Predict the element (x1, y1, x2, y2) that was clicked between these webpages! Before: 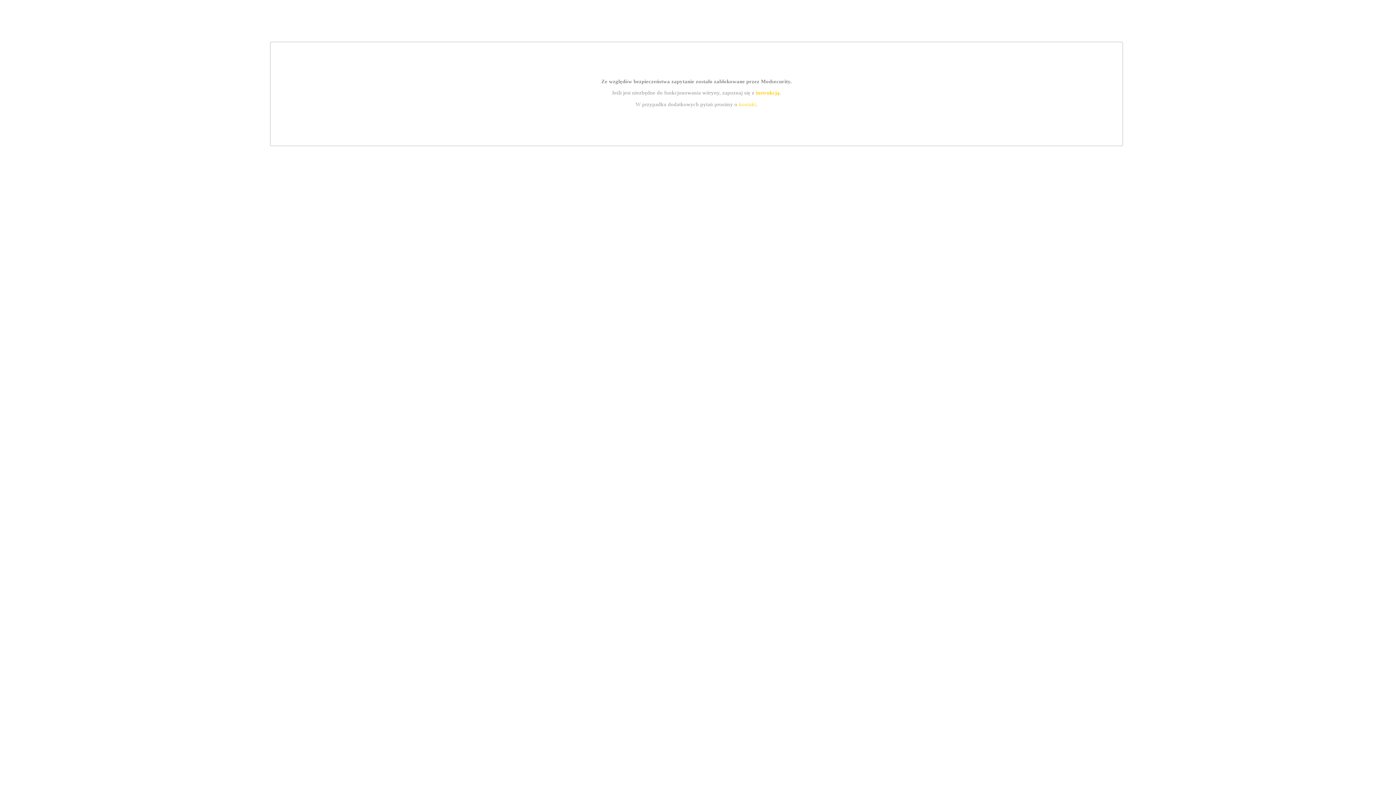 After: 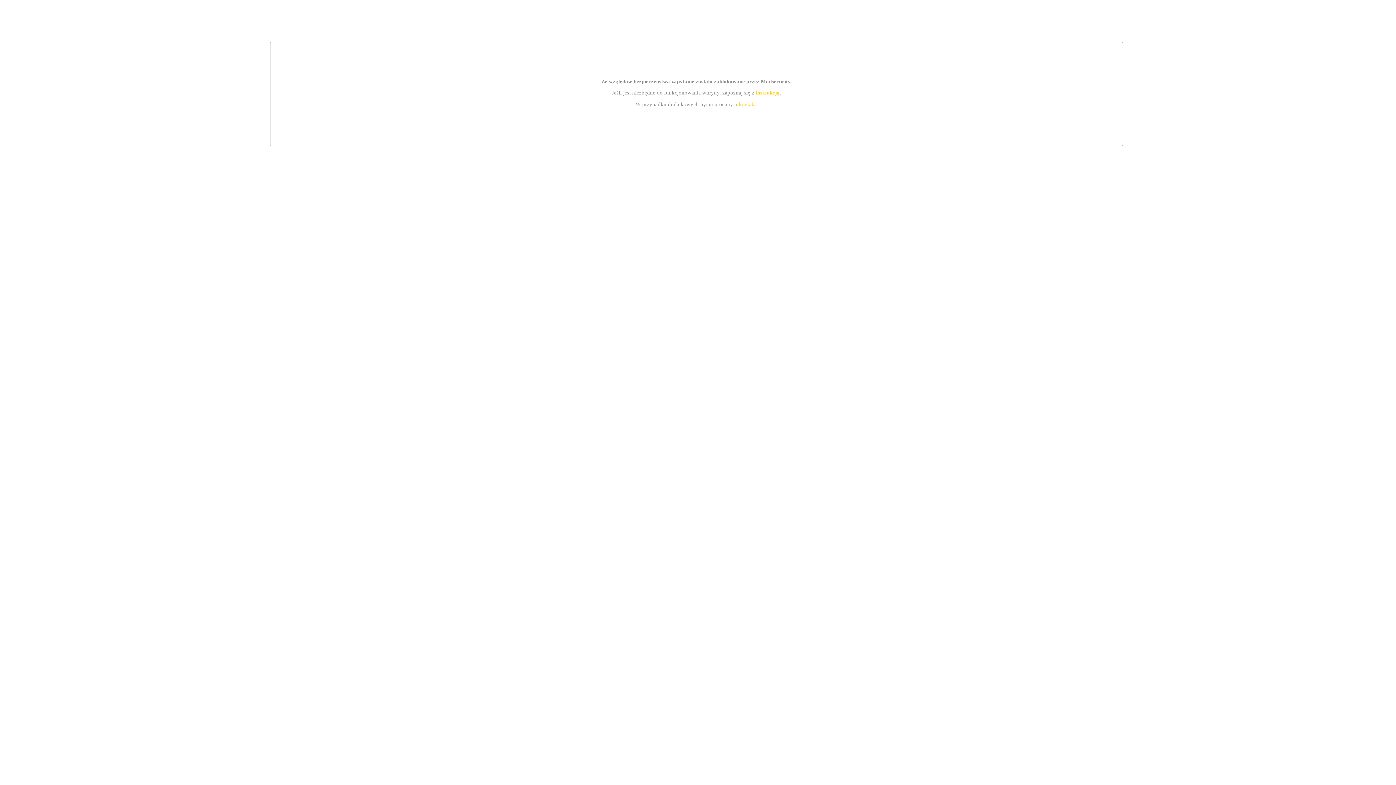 Action: label: kontakt bbox: (739, 101, 756, 107)